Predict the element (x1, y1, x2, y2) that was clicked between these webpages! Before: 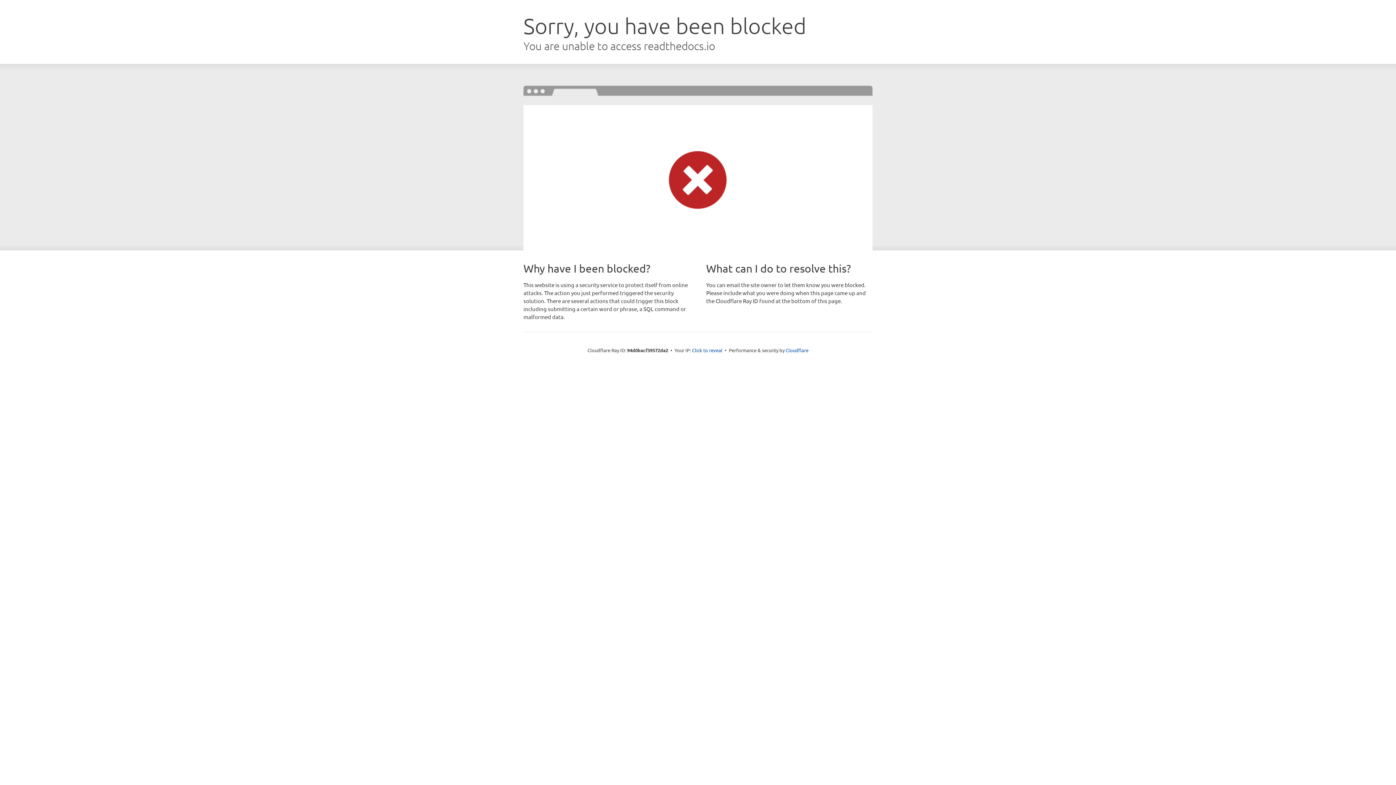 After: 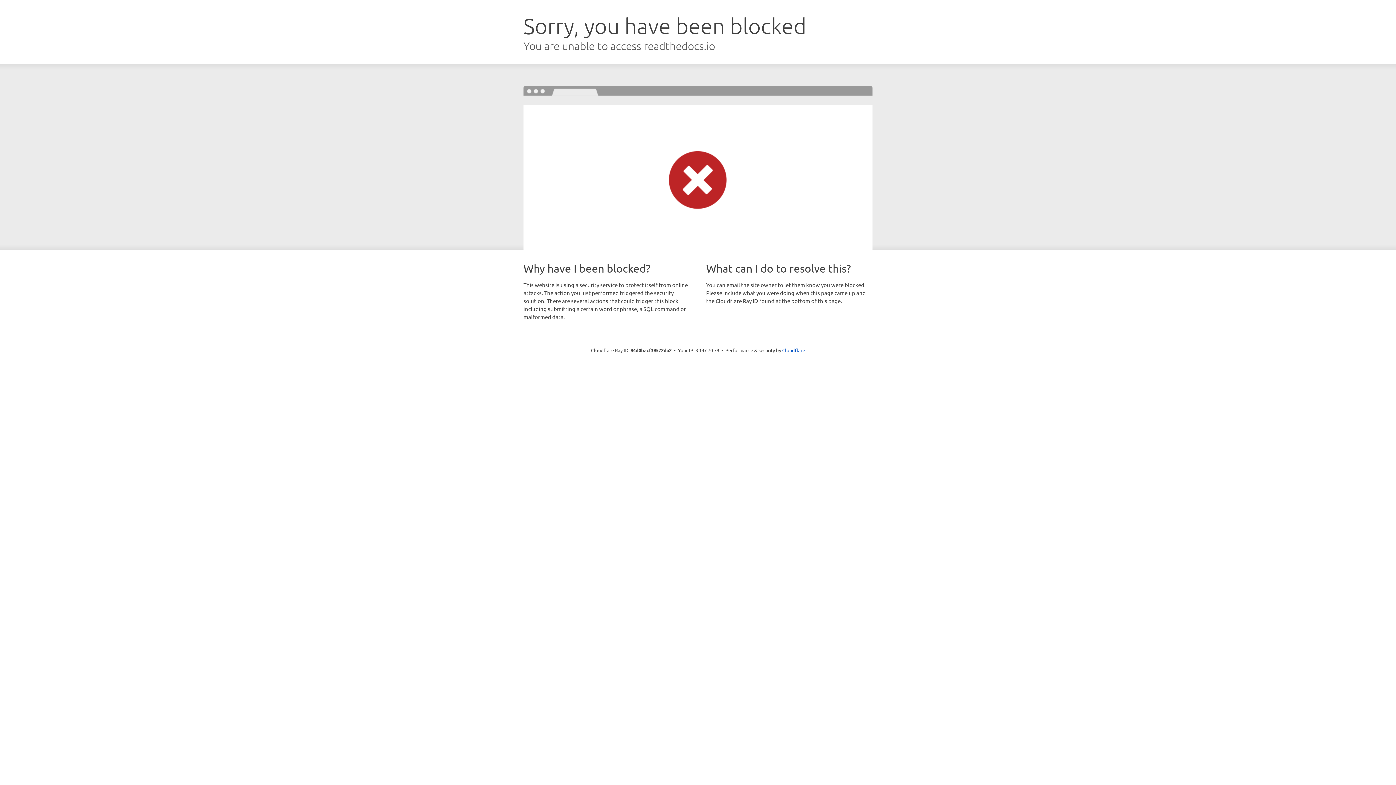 Action: bbox: (692, 346, 722, 353) label: Click to reveal